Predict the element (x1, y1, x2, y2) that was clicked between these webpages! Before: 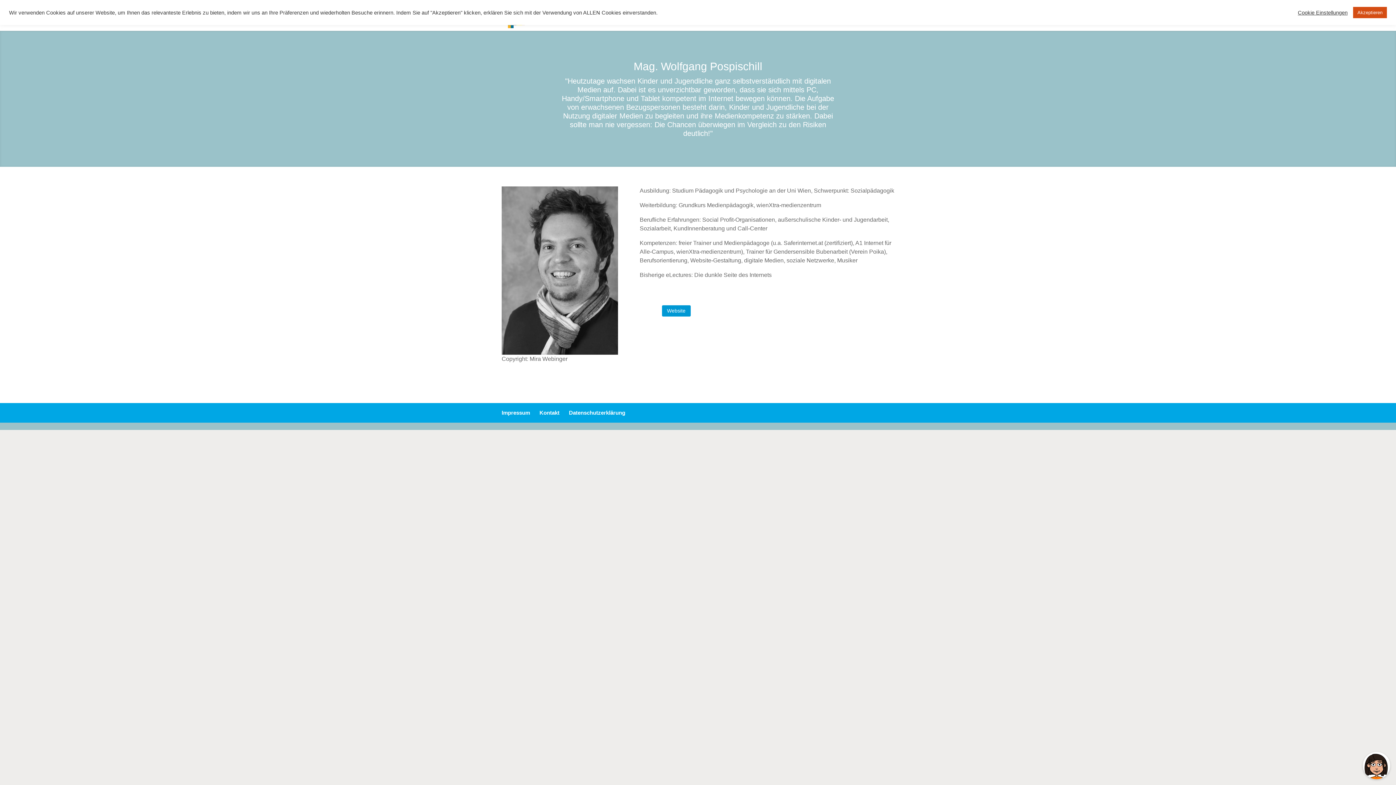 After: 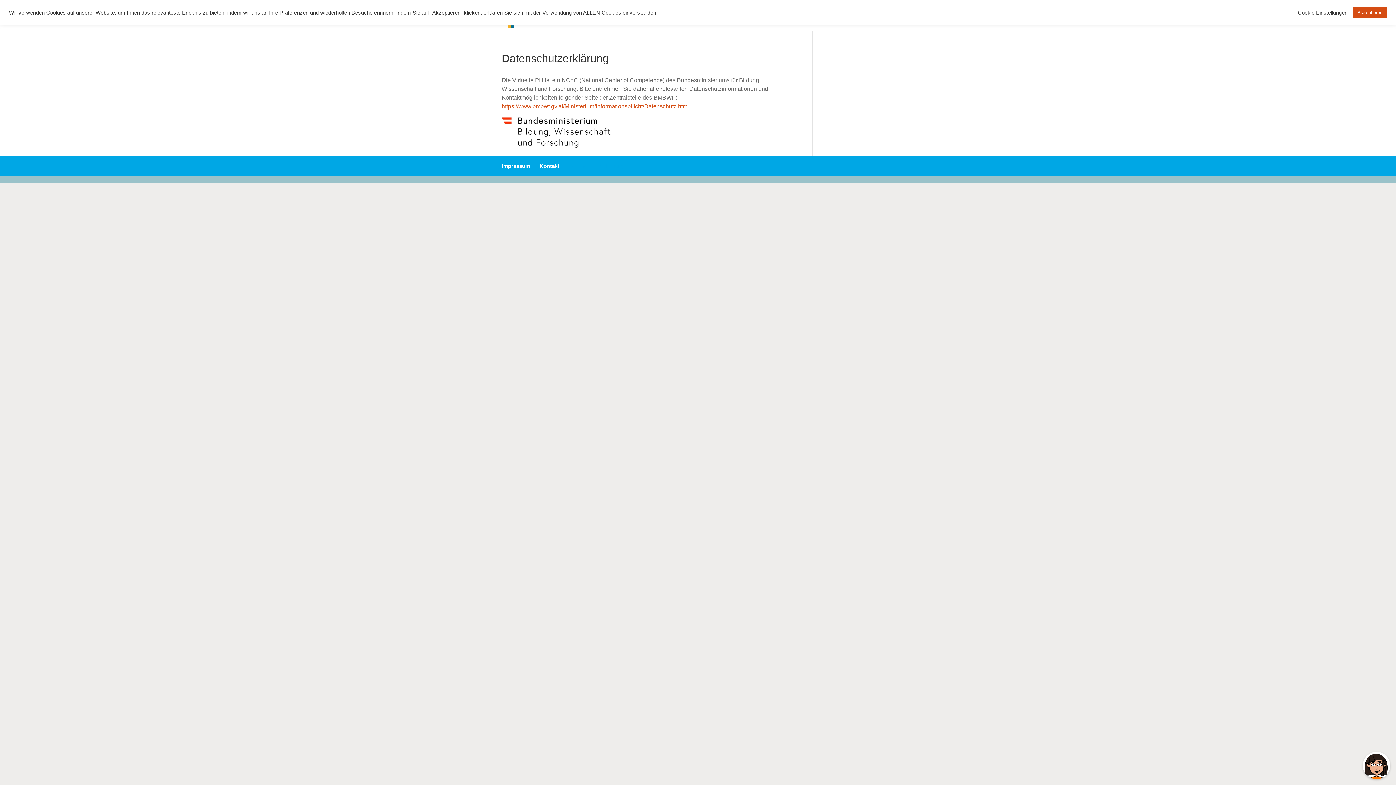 Action: bbox: (569, 409, 625, 415) label: Datenschutzerklärung